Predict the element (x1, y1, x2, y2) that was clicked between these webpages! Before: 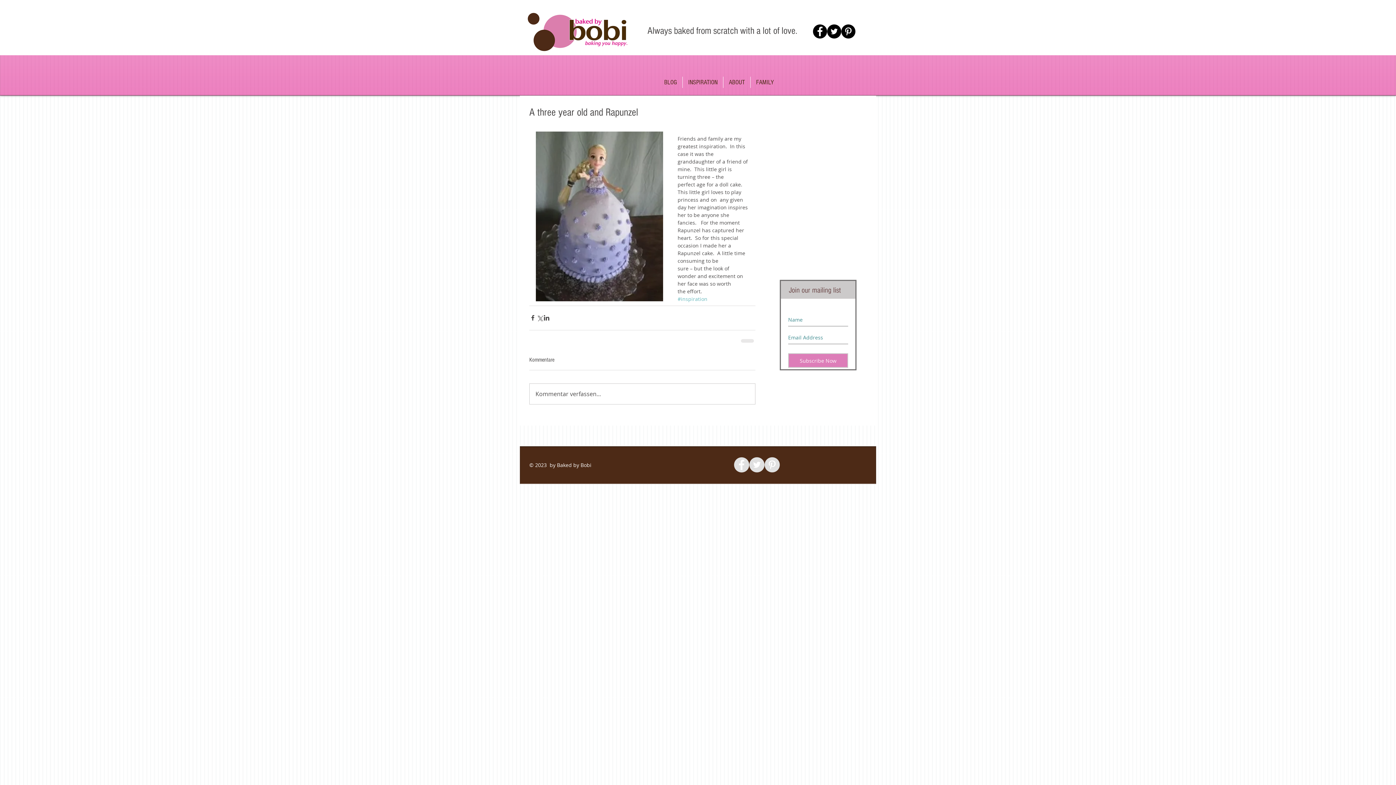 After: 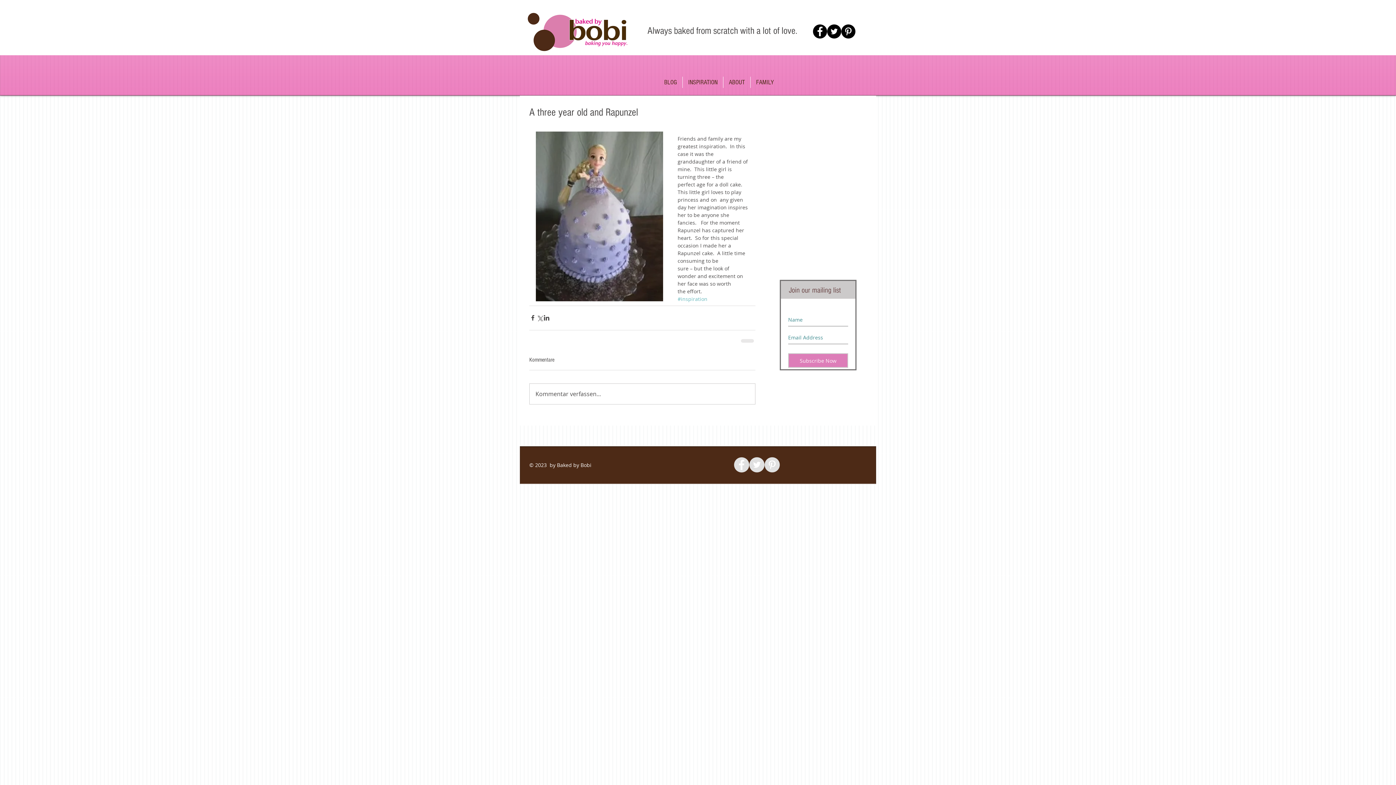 Action: label: Twitter - Black Circle bbox: (827, 24, 841, 38)